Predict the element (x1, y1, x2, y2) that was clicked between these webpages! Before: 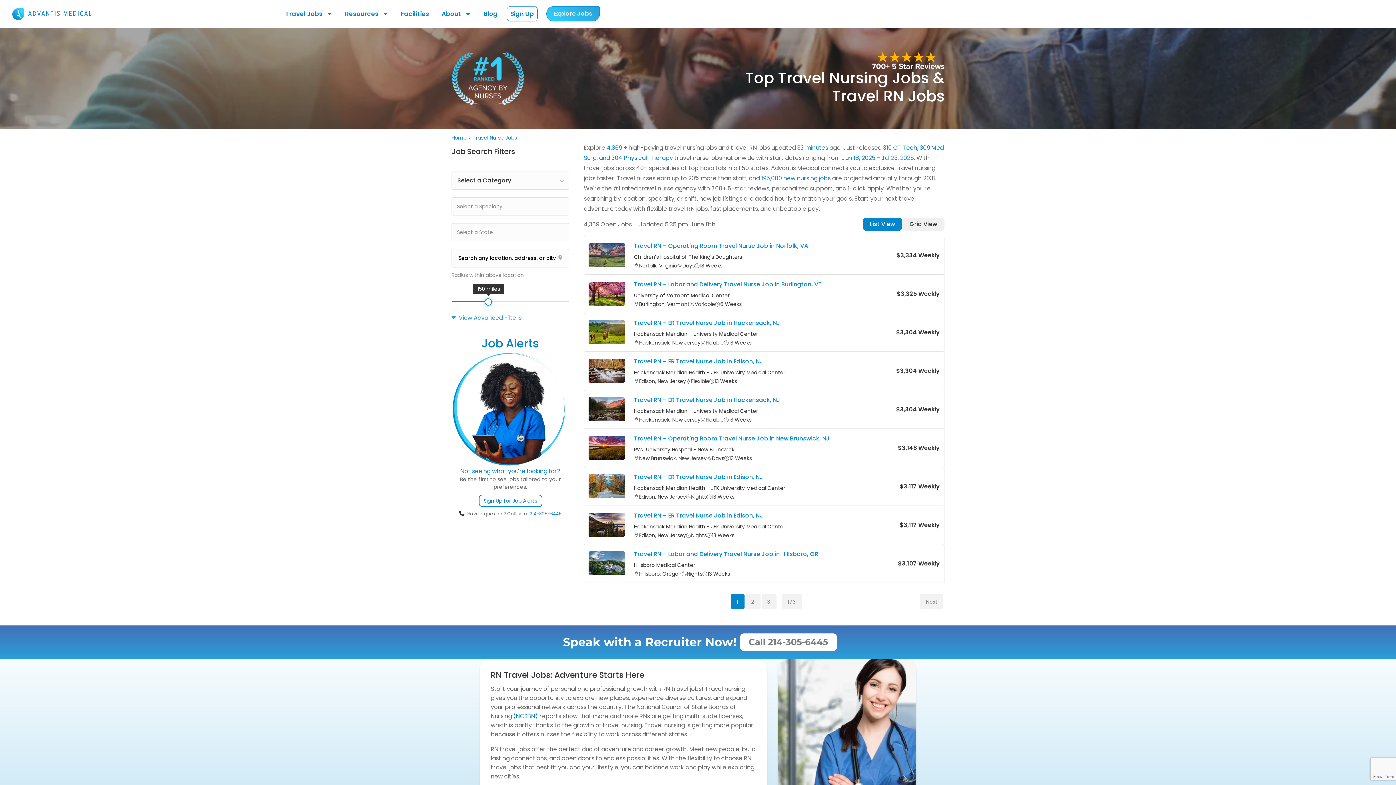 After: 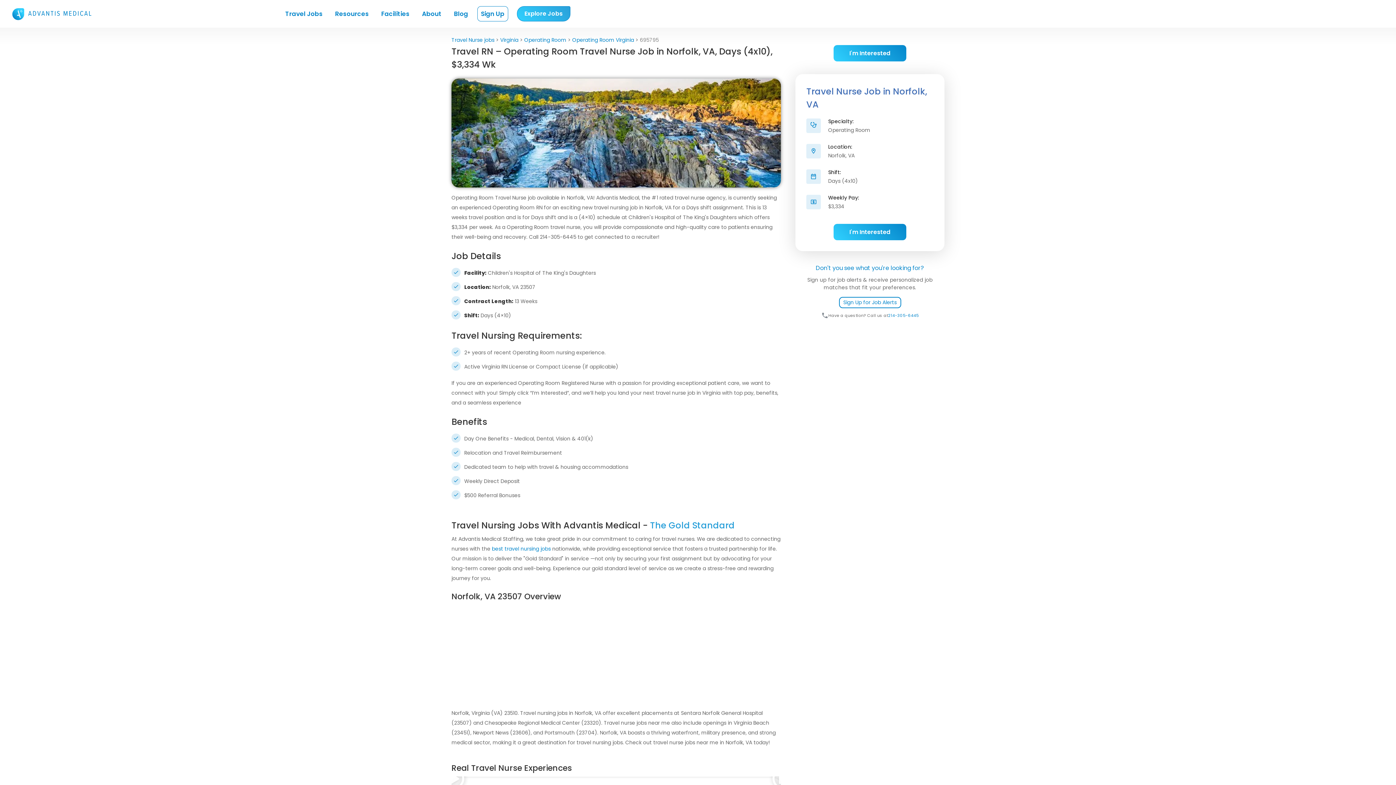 Action: bbox: (588, 243, 625, 267)